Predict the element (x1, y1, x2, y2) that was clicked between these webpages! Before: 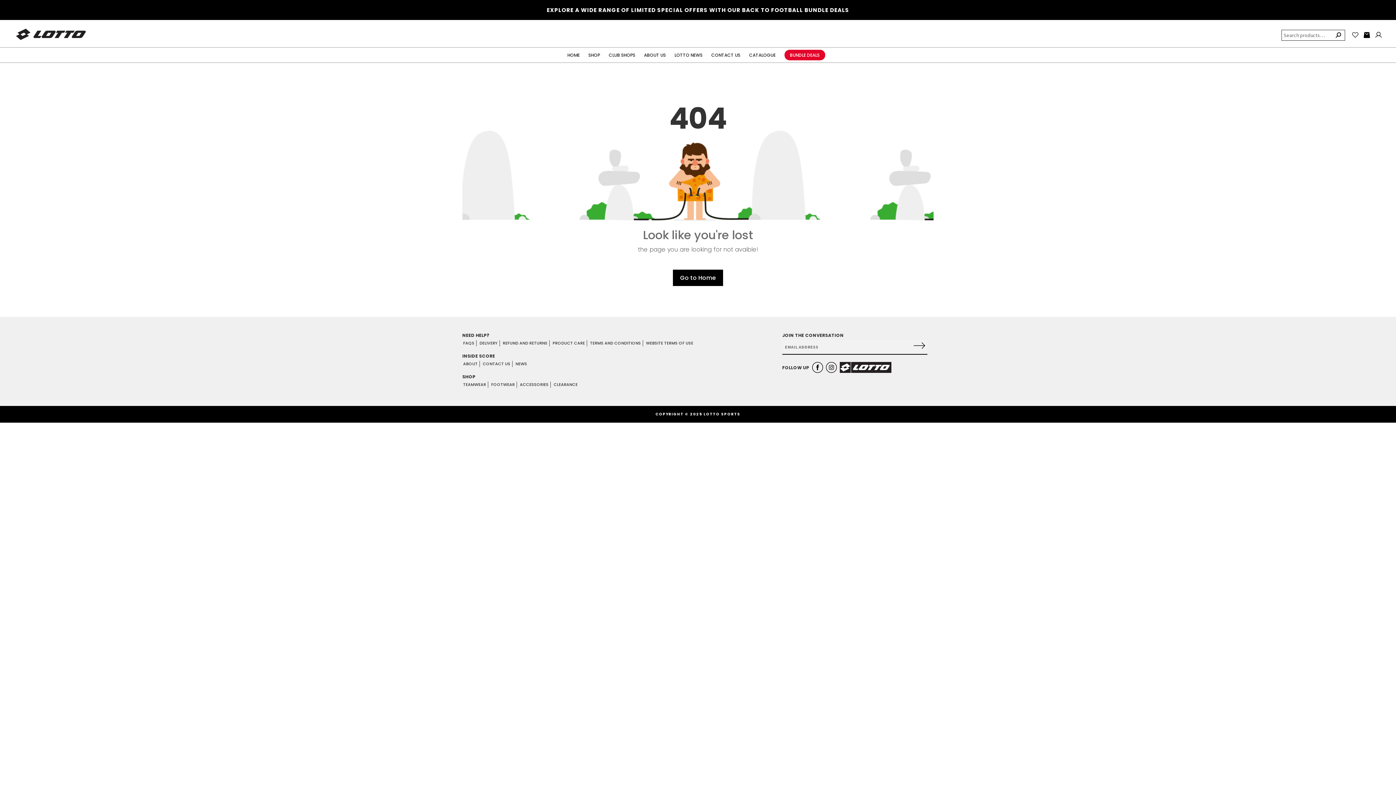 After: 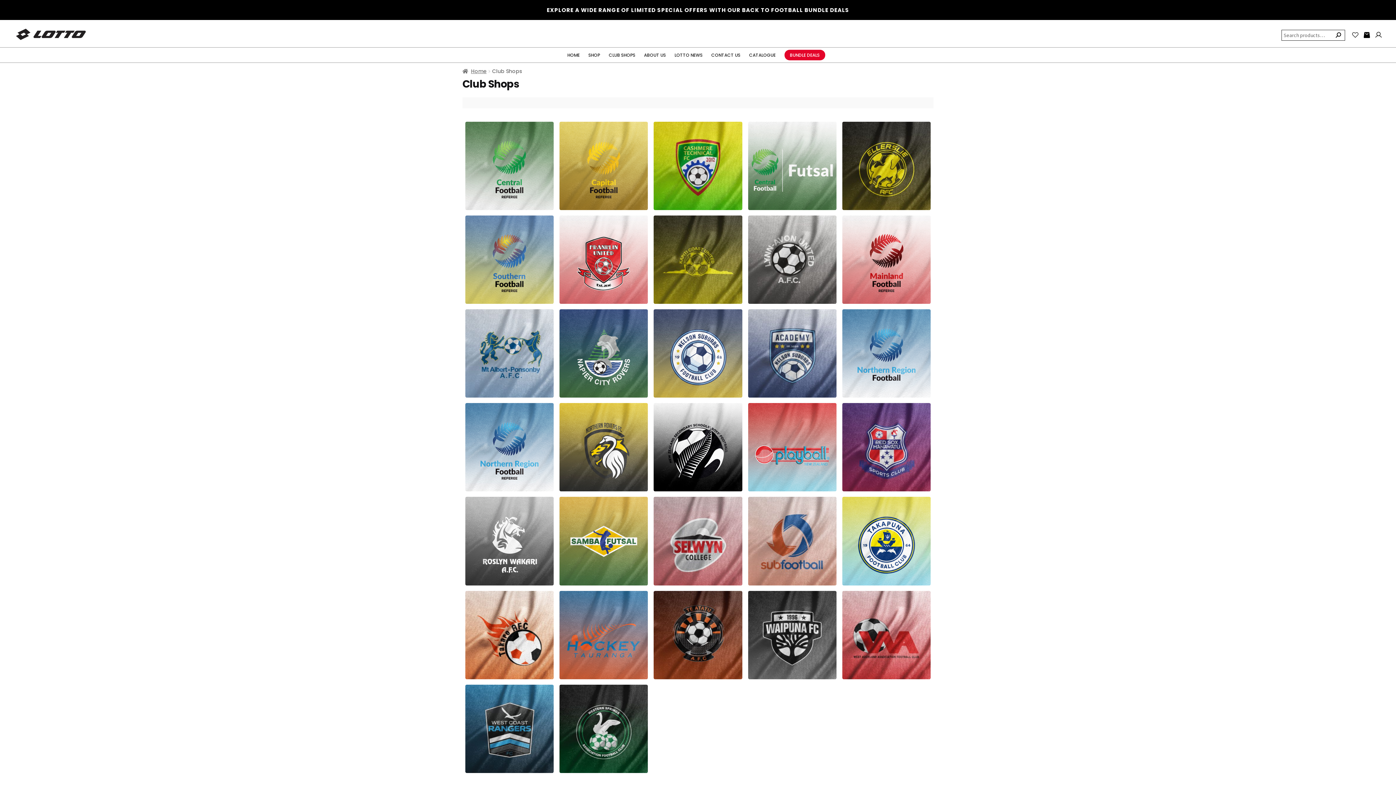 Action: bbox: (608, 47, 635, 62) label: CLUB SHOPS